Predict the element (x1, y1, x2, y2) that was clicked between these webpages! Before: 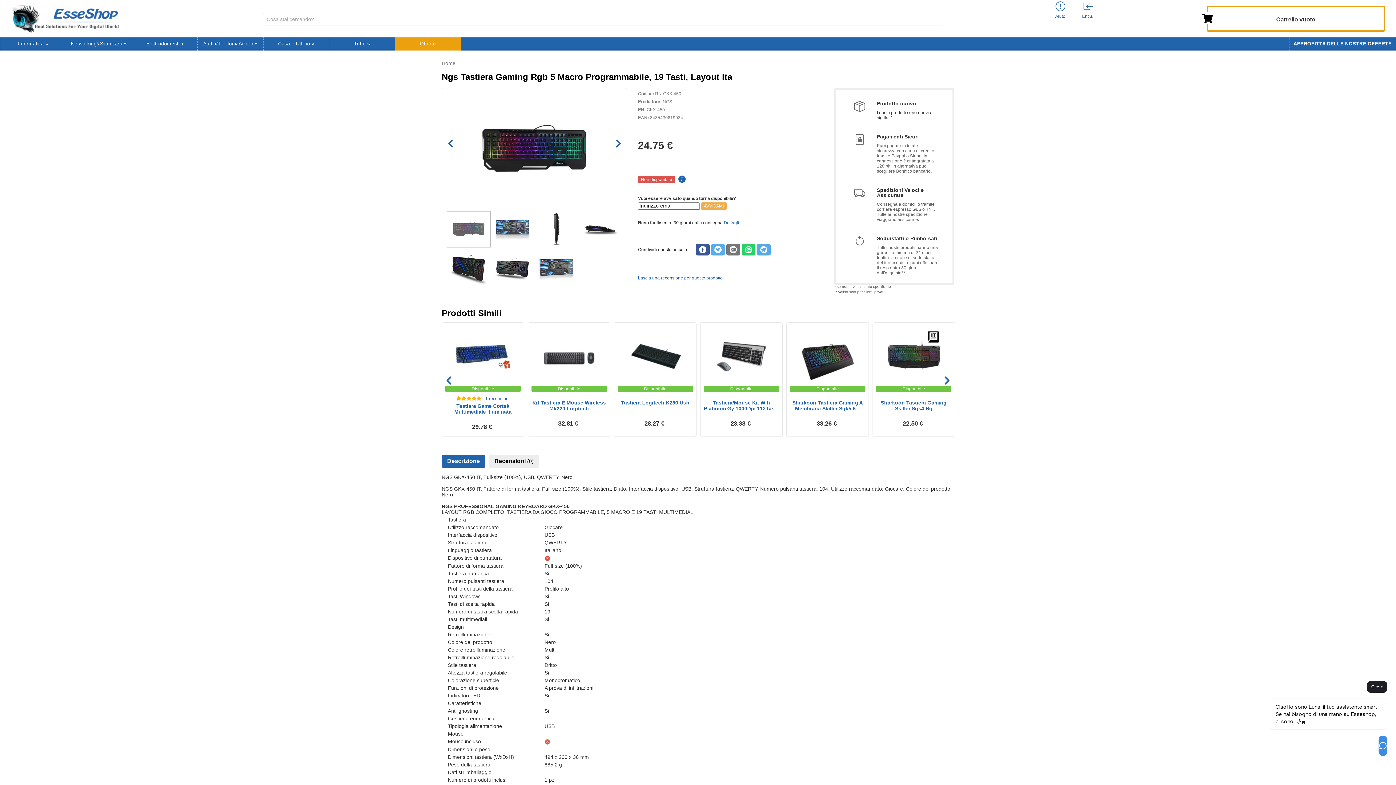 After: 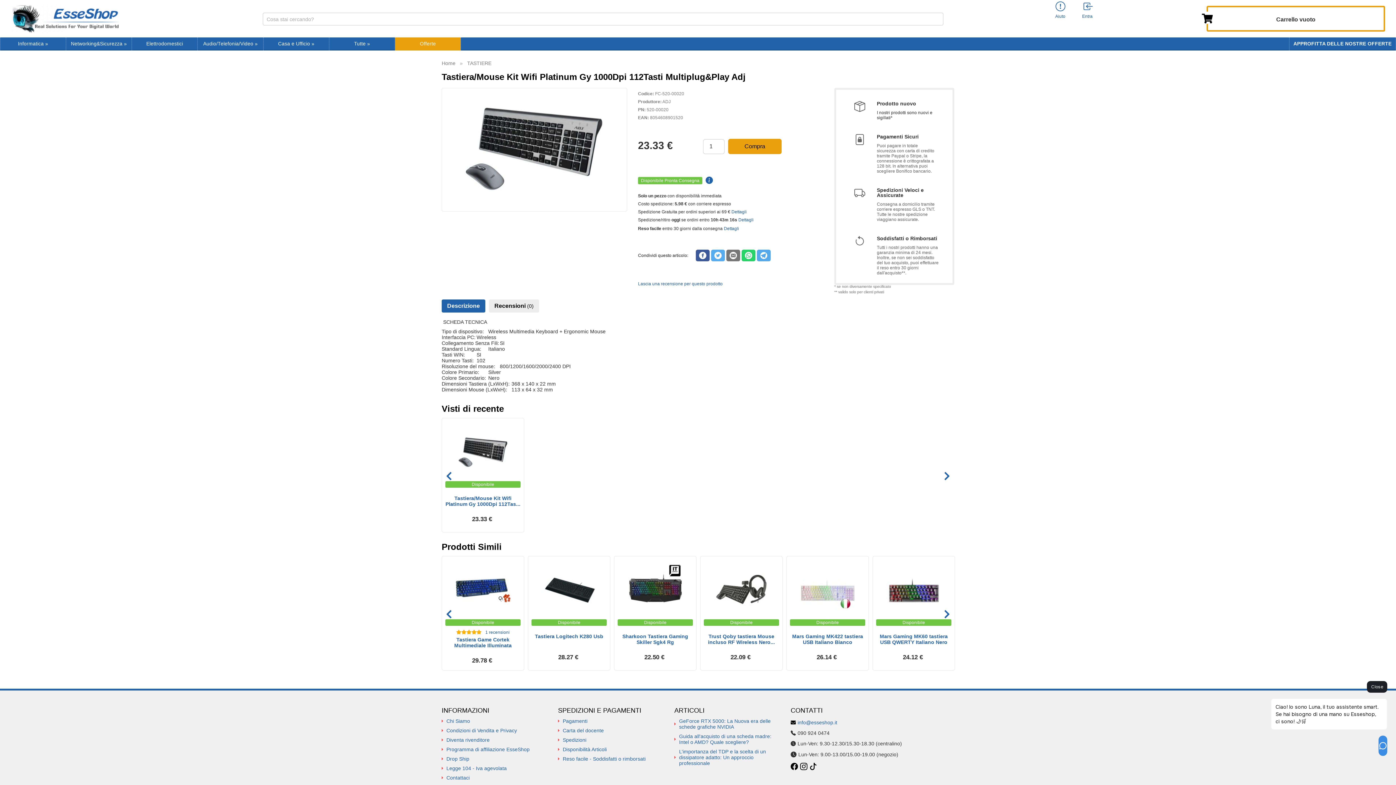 Action: bbox: (702, 400, 781, 418) label: Tastiera/Mouse Kit Wifi Platinum Gy 1000Dpi 112Tas...